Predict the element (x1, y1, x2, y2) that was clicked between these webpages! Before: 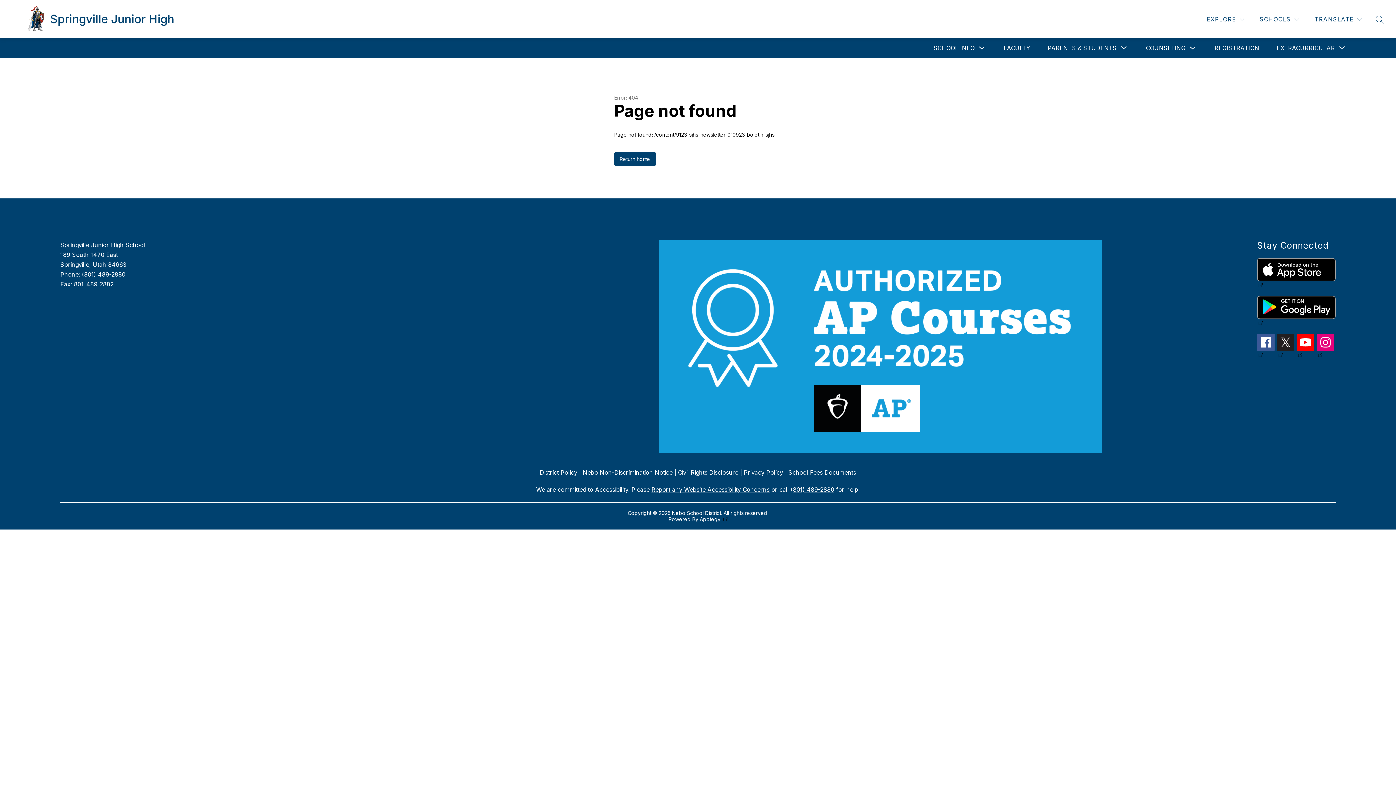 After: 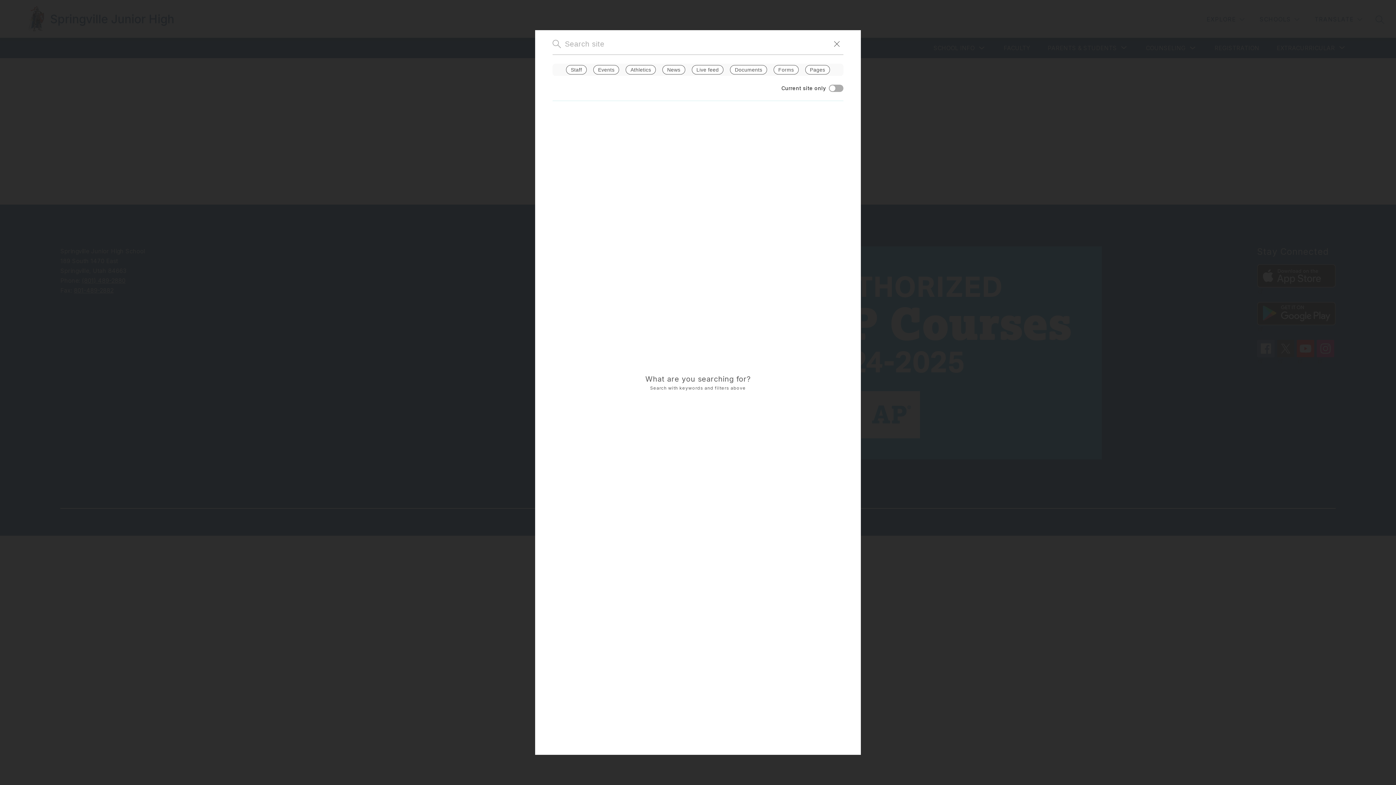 Action: bbox: (1376, 15, 1384, 23) label: SEARCH SITE